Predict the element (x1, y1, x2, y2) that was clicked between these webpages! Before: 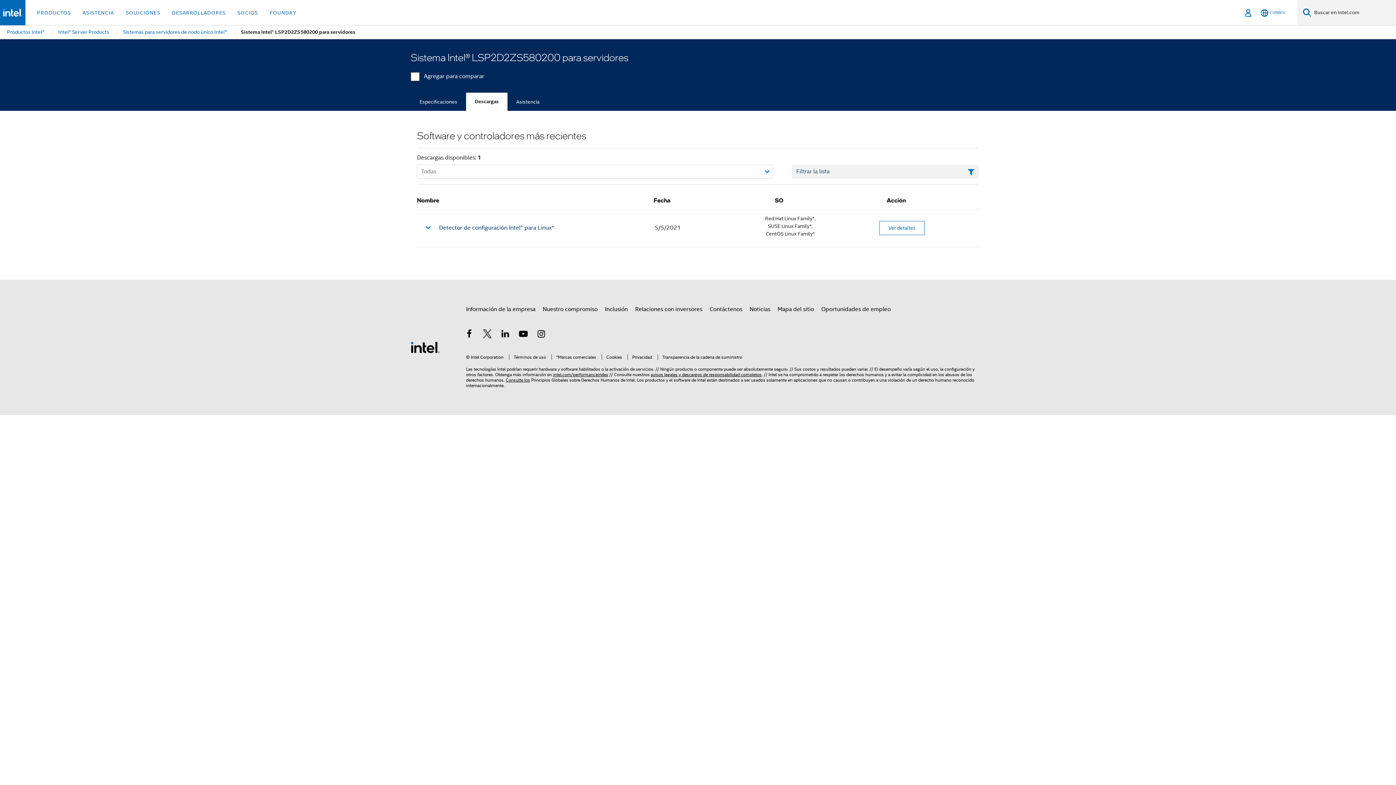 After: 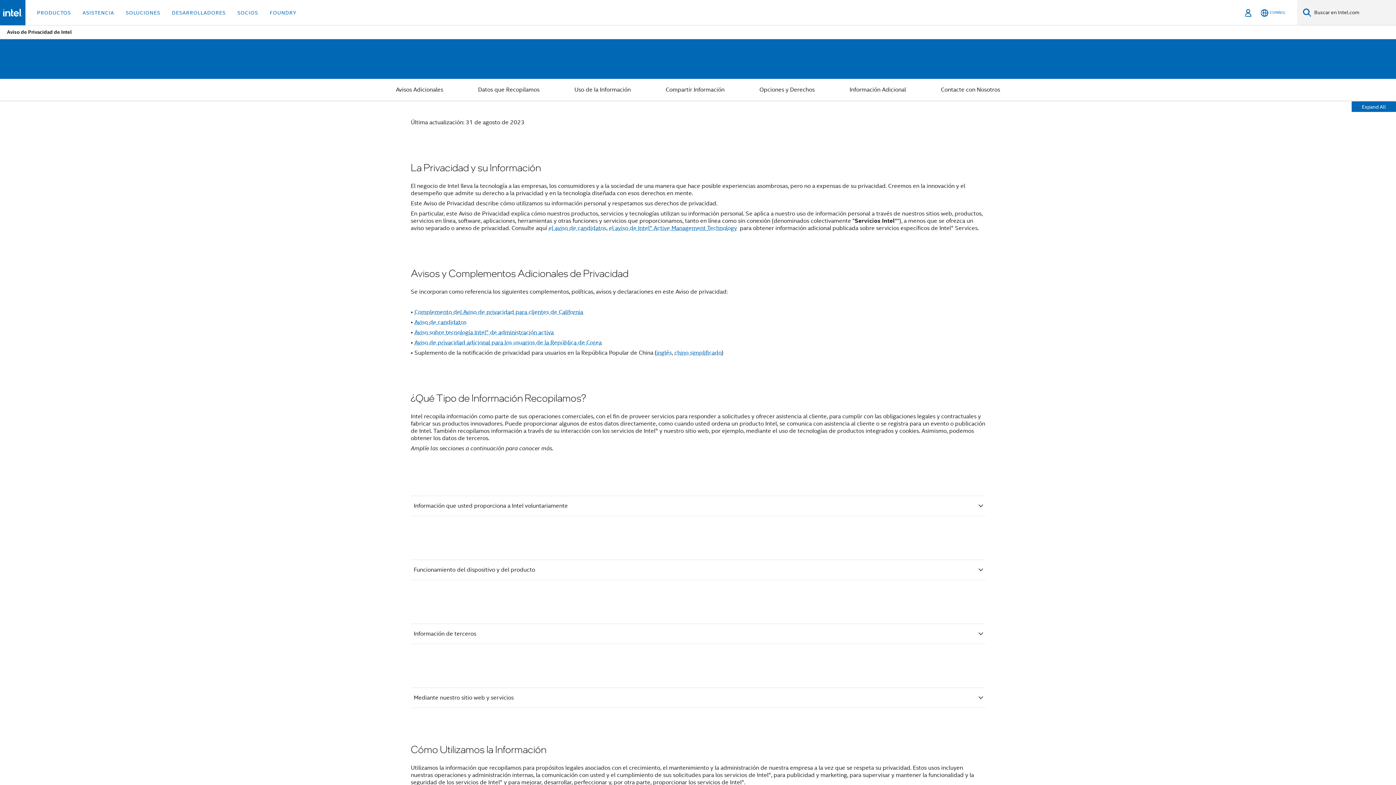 Action: label: Privacidad bbox: (627, 354, 652, 360)